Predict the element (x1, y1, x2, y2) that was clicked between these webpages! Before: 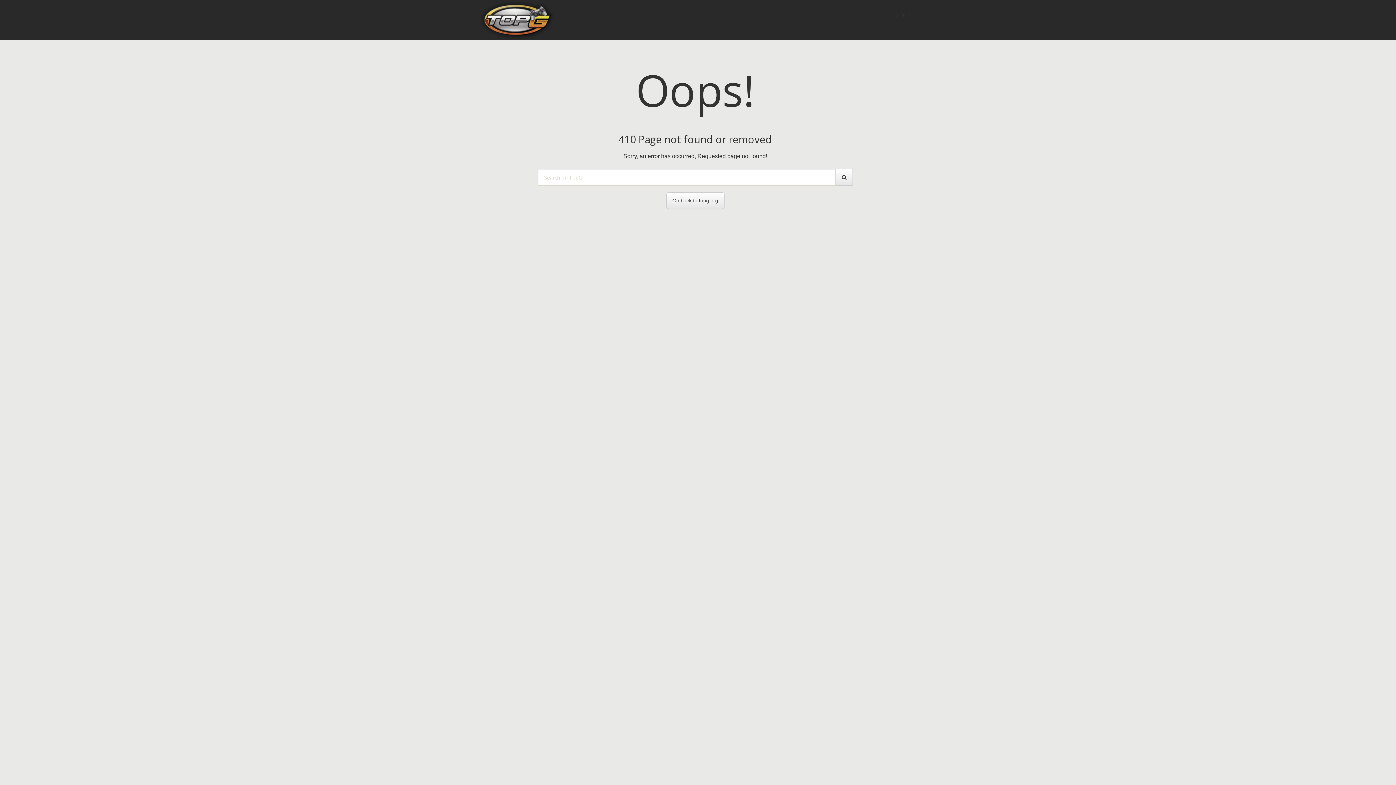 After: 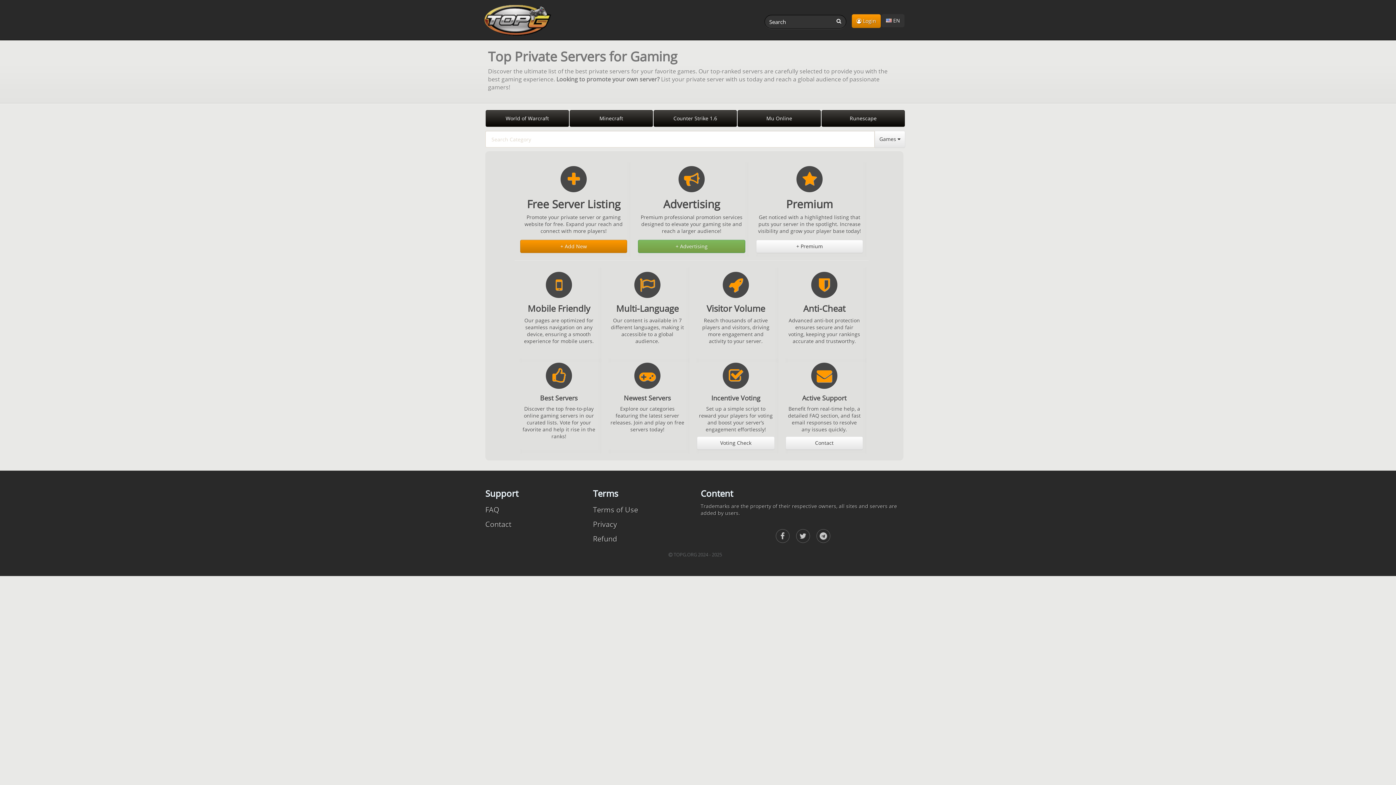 Action: label: Go back to topg.org bbox: (666, 192, 724, 209)